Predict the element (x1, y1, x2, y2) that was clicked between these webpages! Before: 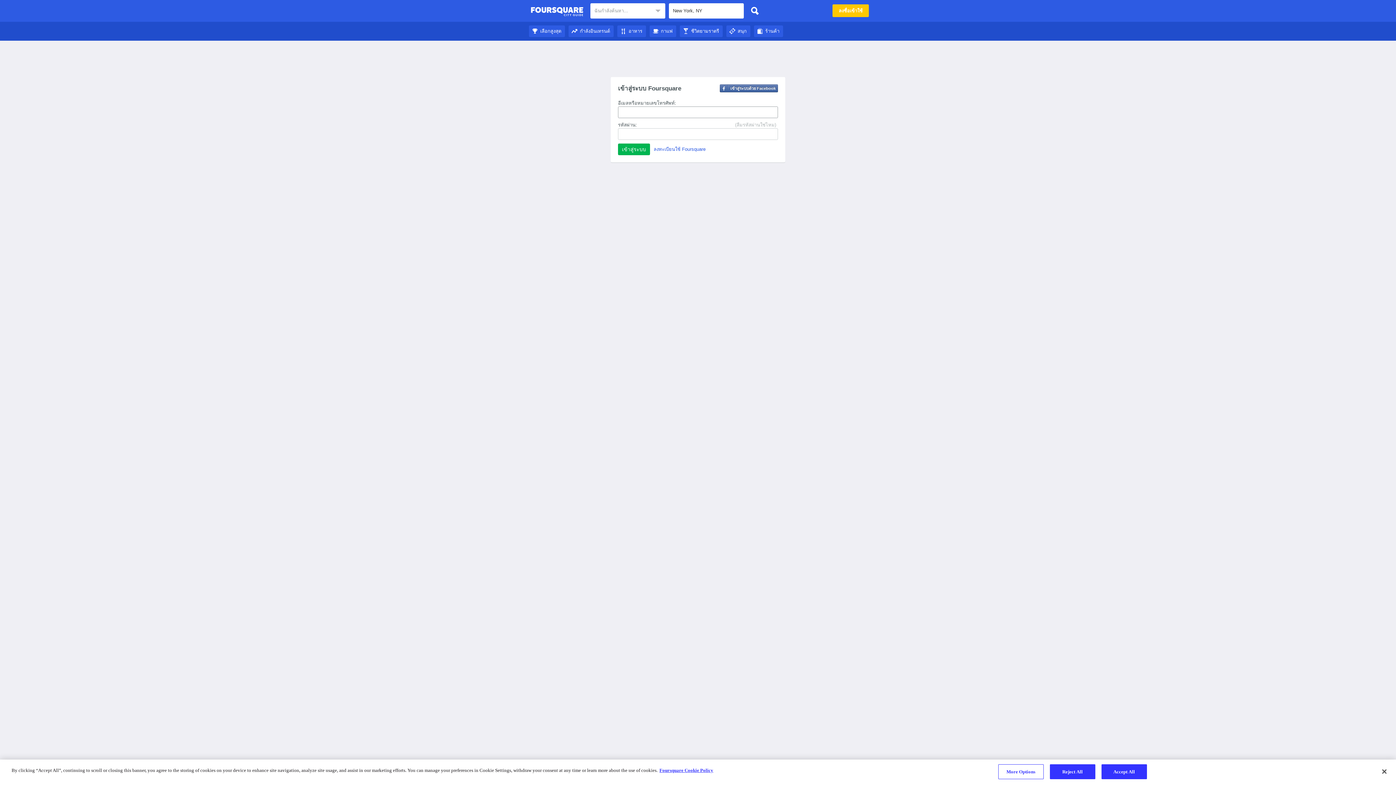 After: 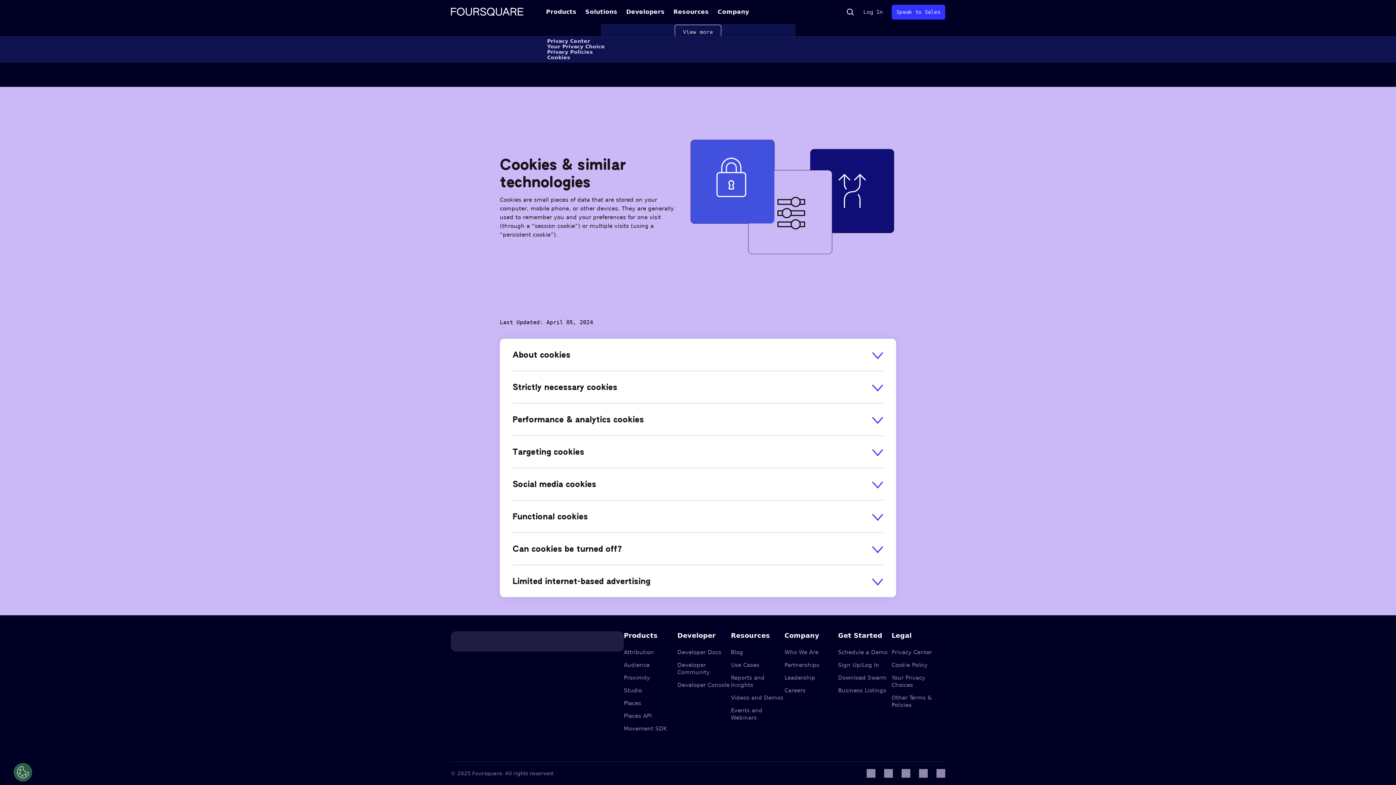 Action: label: More information about your privacy bbox: (659, 768, 713, 773)